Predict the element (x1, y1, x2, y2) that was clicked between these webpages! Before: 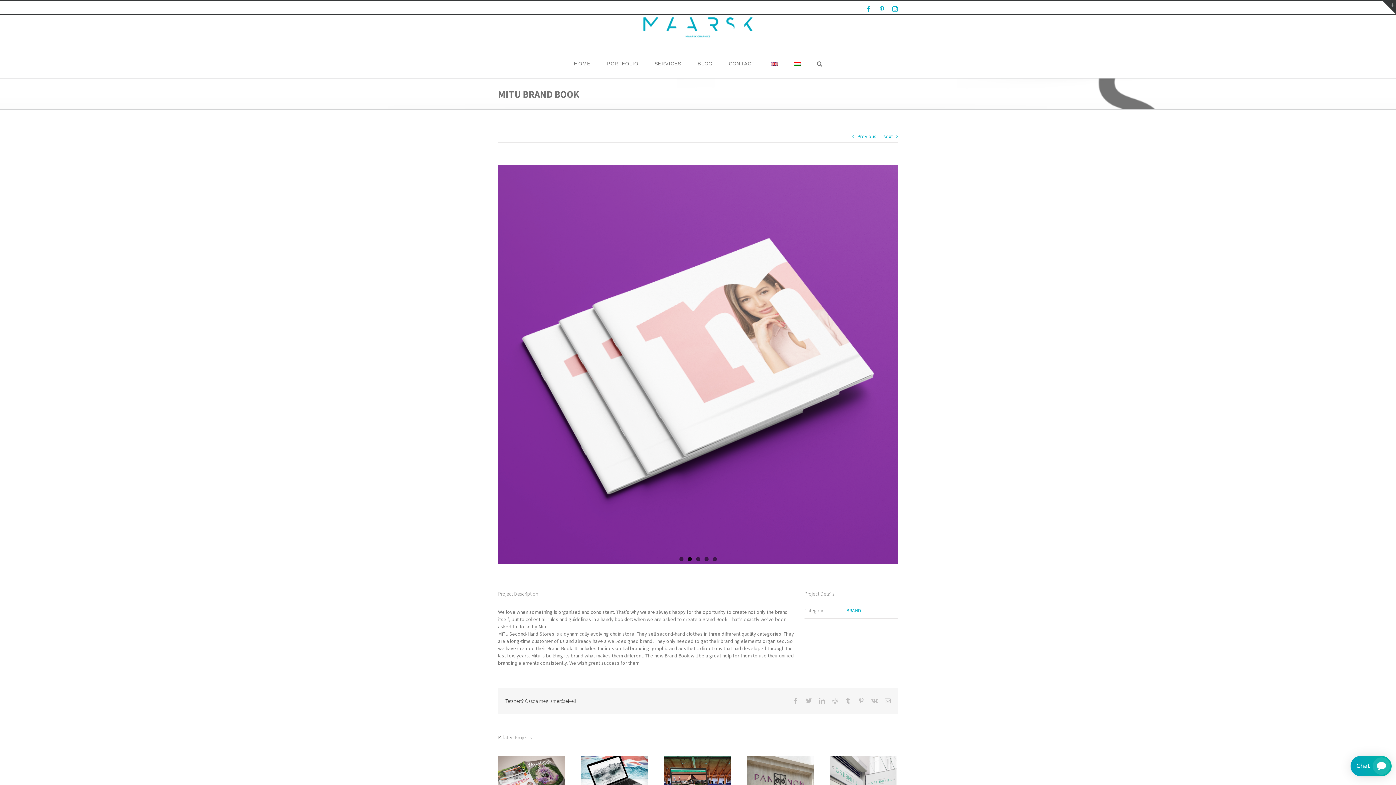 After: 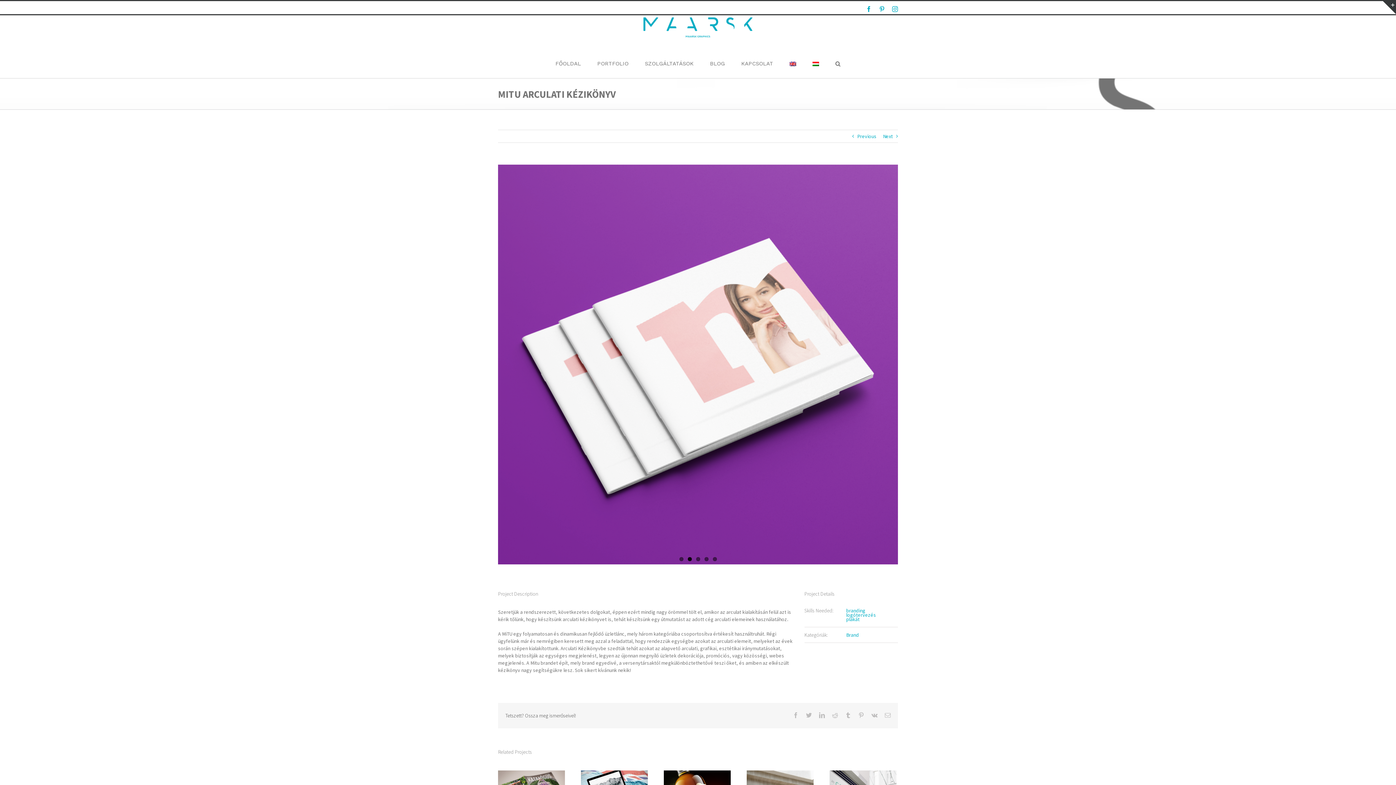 Action: bbox: (794, 48, 800, 77)